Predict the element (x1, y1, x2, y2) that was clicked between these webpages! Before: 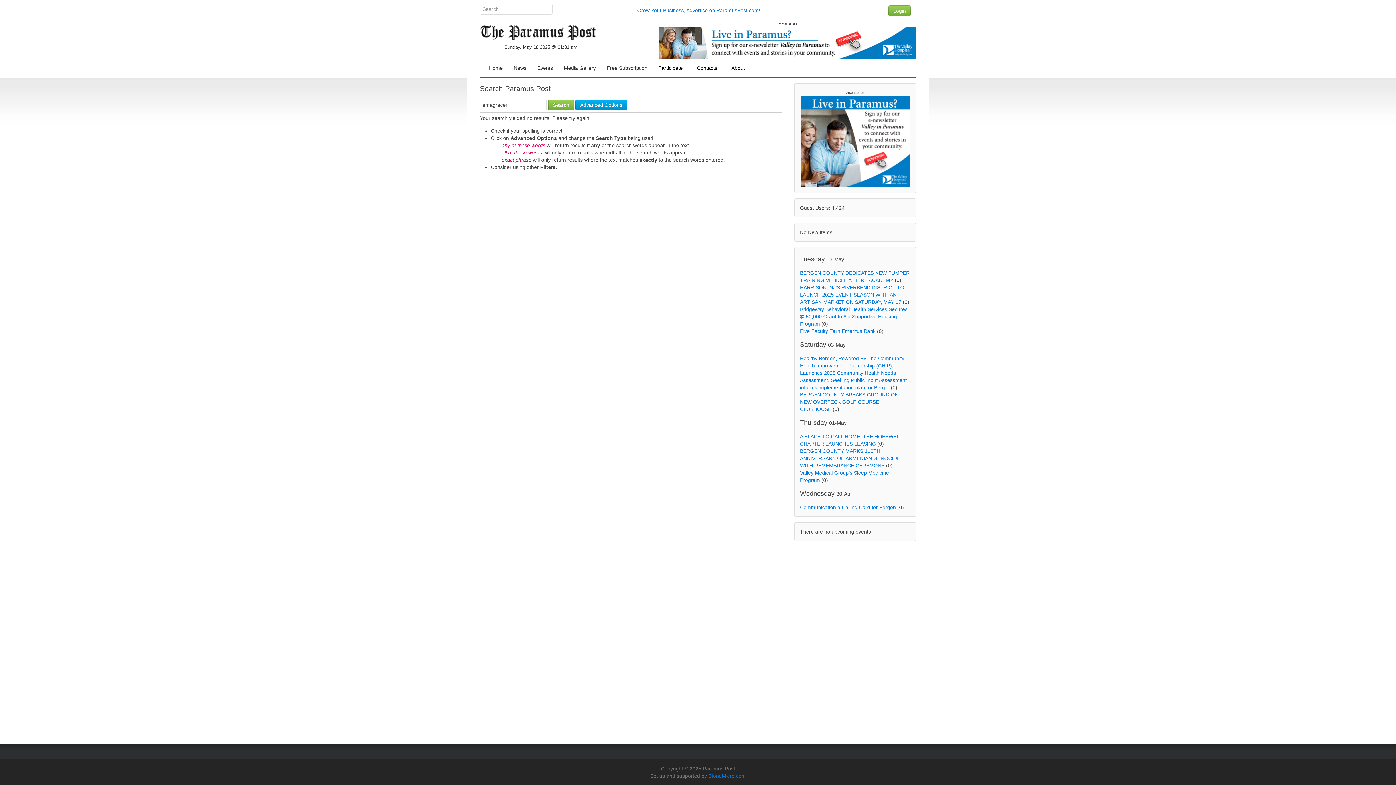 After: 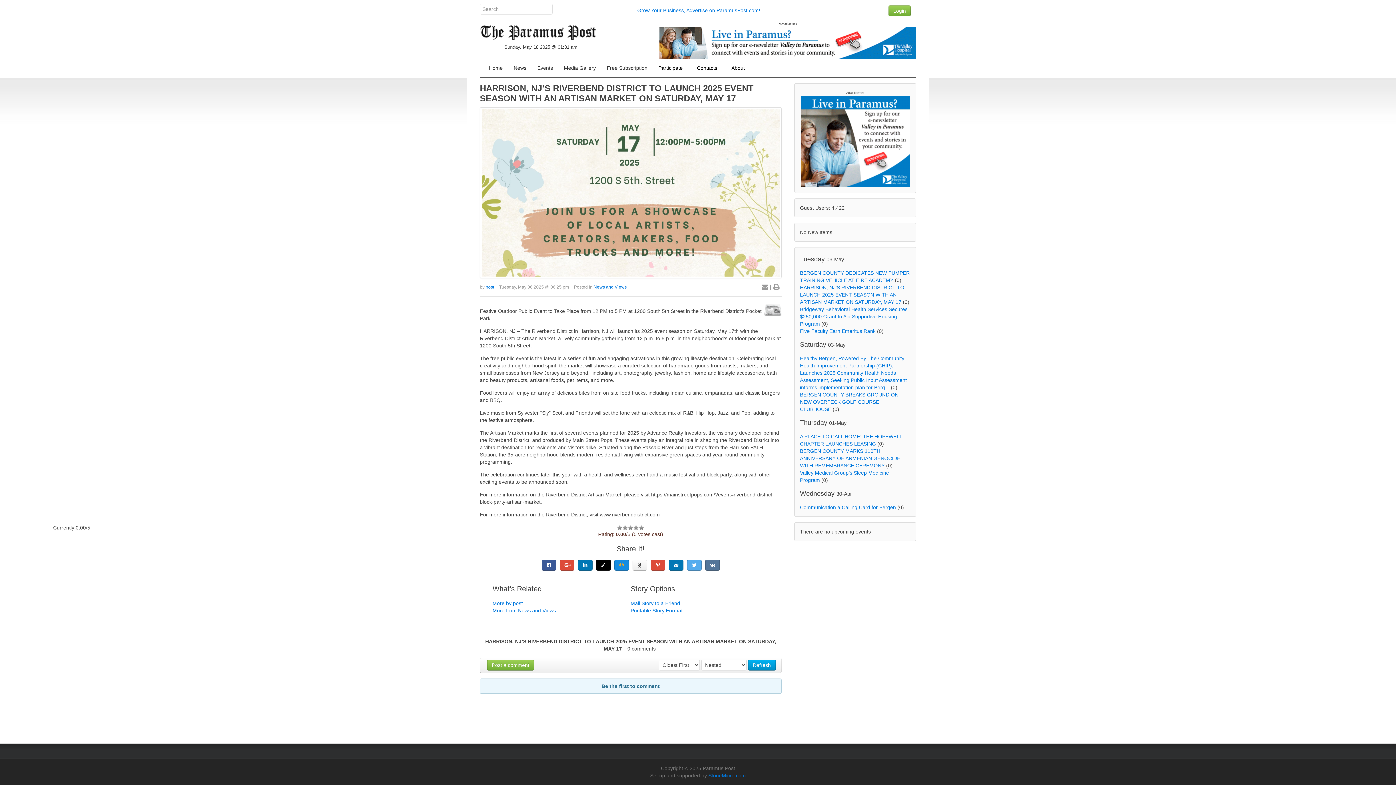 Action: label: HARRISON, NJ’S RIVERBEND DISTRICT TO LAUNCH 2025 EVENT SEASON WITH AN ARTISAN MARKET ON SATURDAY, MAY 17 bbox: (800, 284, 904, 305)